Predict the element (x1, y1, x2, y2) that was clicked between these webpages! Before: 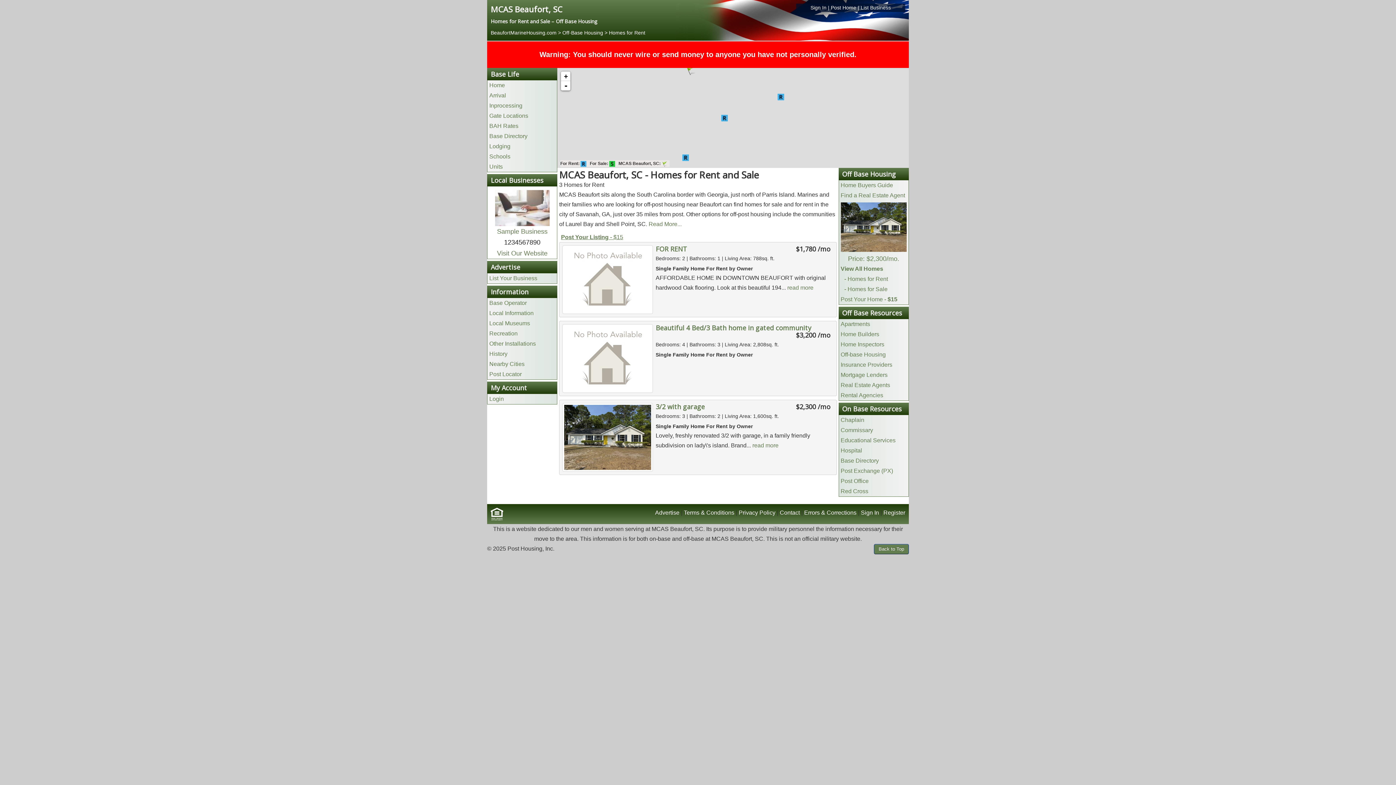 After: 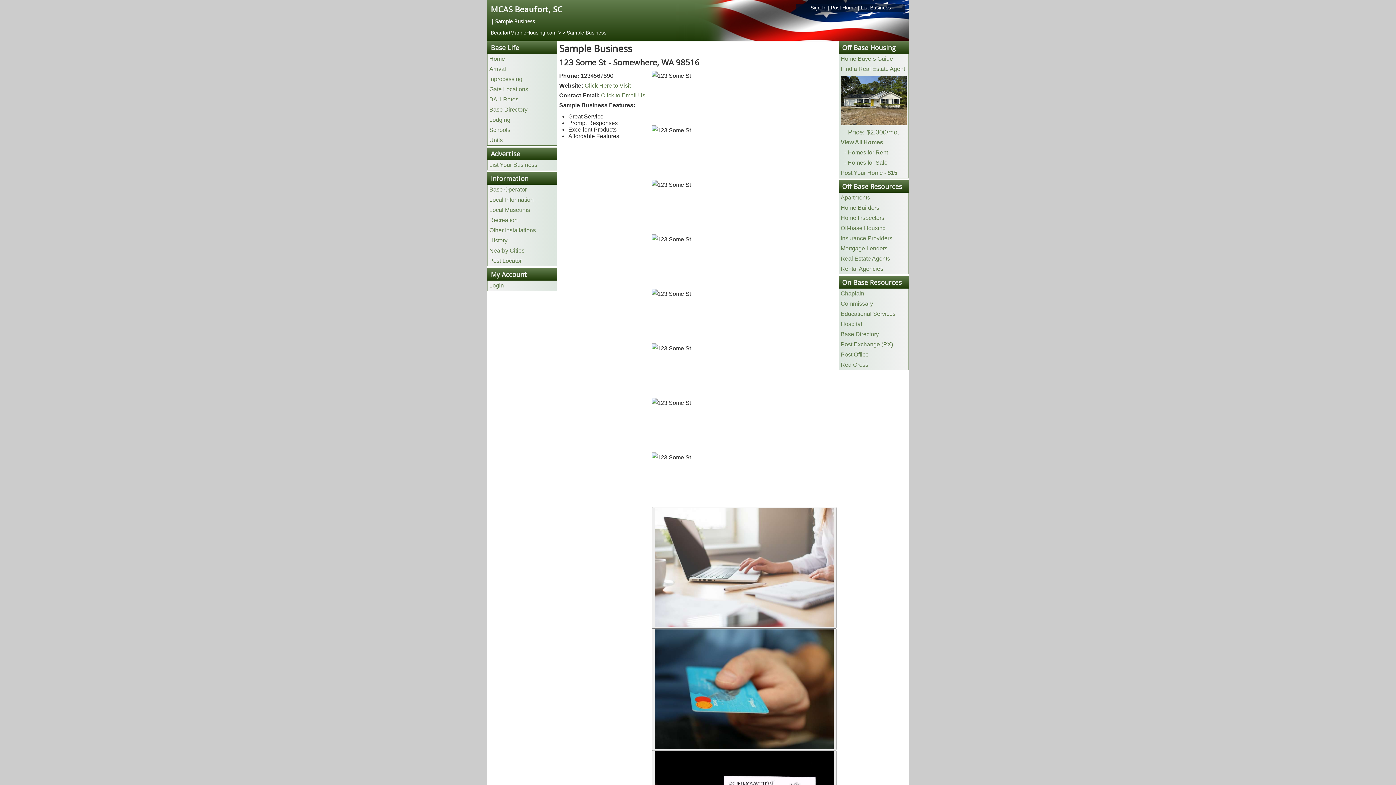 Action: label: Sample Business bbox: (497, 228, 547, 235)